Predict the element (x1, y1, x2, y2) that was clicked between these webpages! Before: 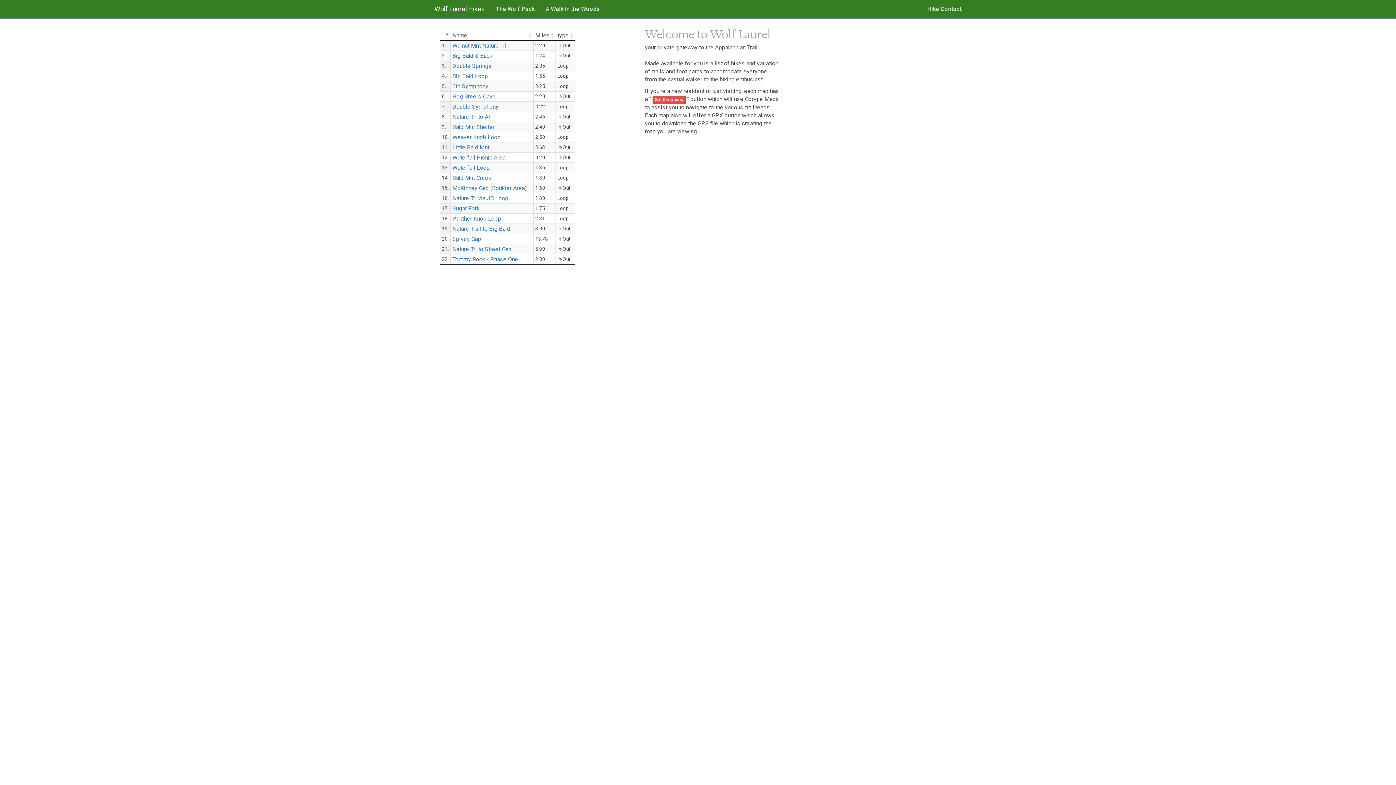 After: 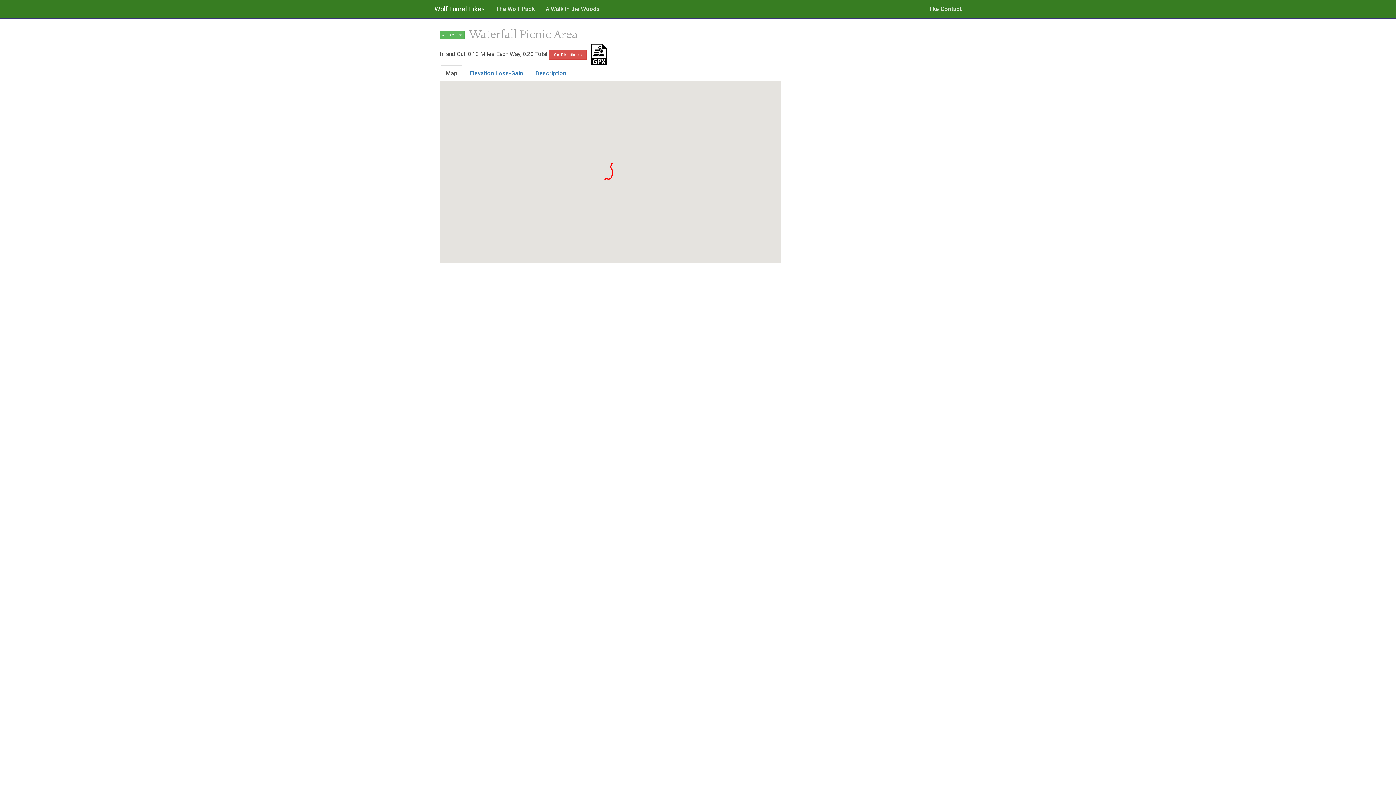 Action: bbox: (452, 154, 505, 161) label: Waterfall Picnic Area